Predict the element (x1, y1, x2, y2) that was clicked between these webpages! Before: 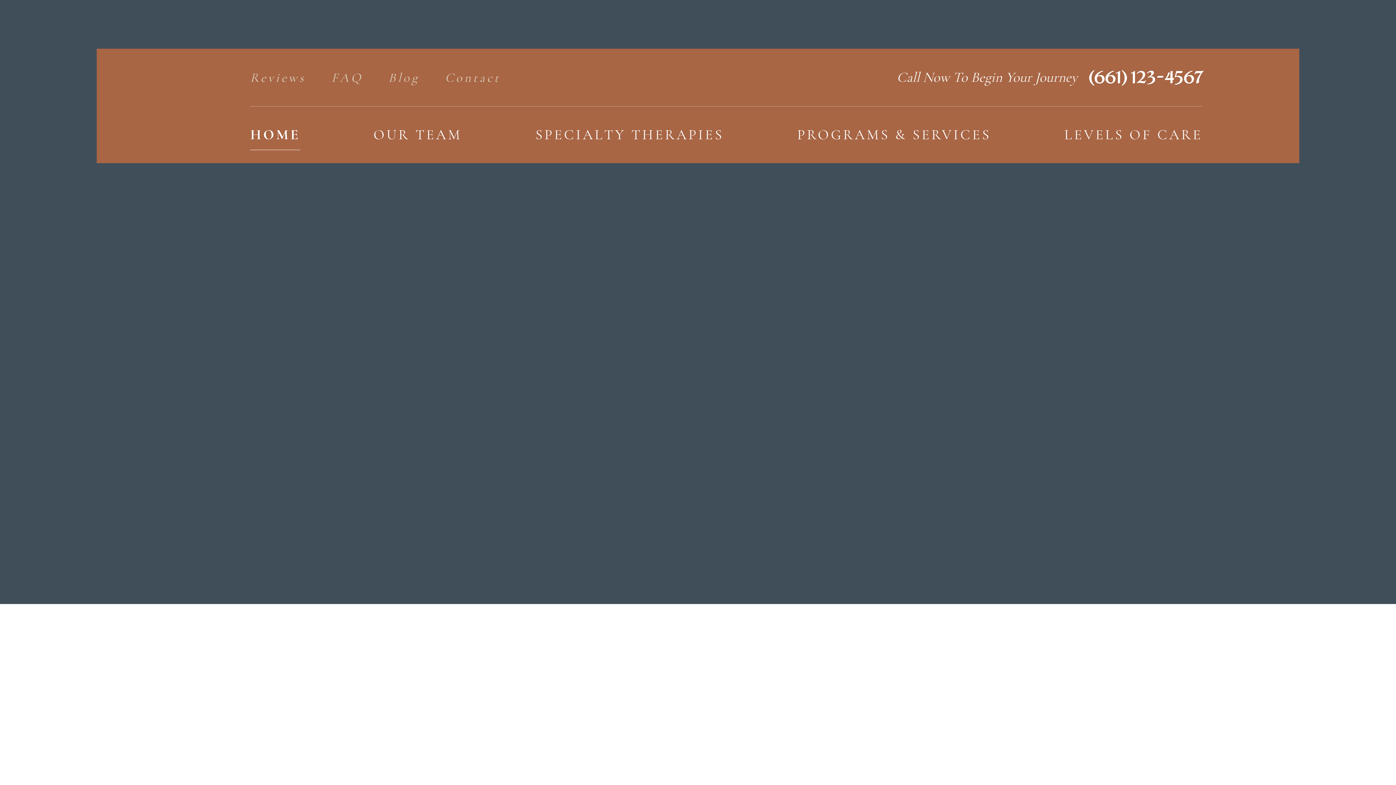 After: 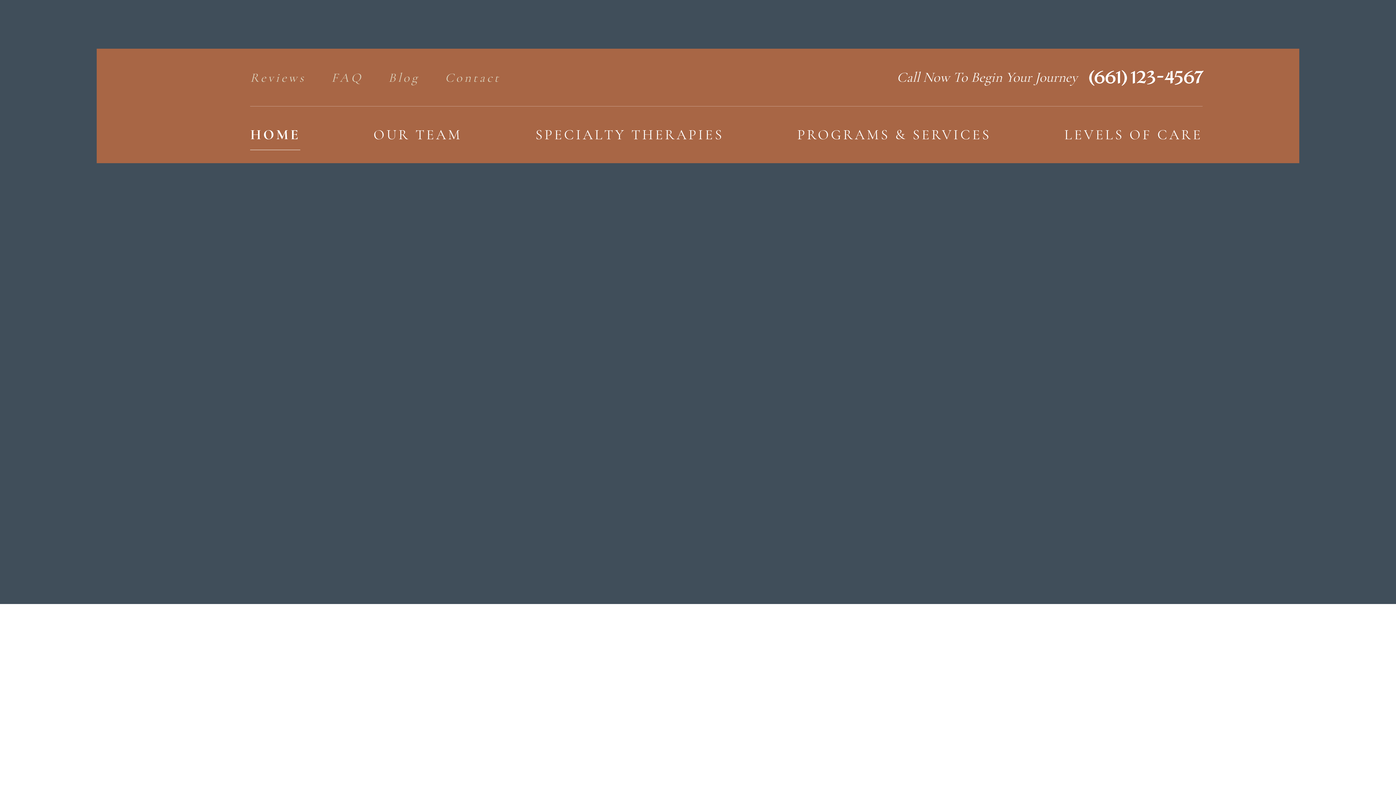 Action: label: LEVELS OF CARE bbox: (1064, 112, 1202, 157)